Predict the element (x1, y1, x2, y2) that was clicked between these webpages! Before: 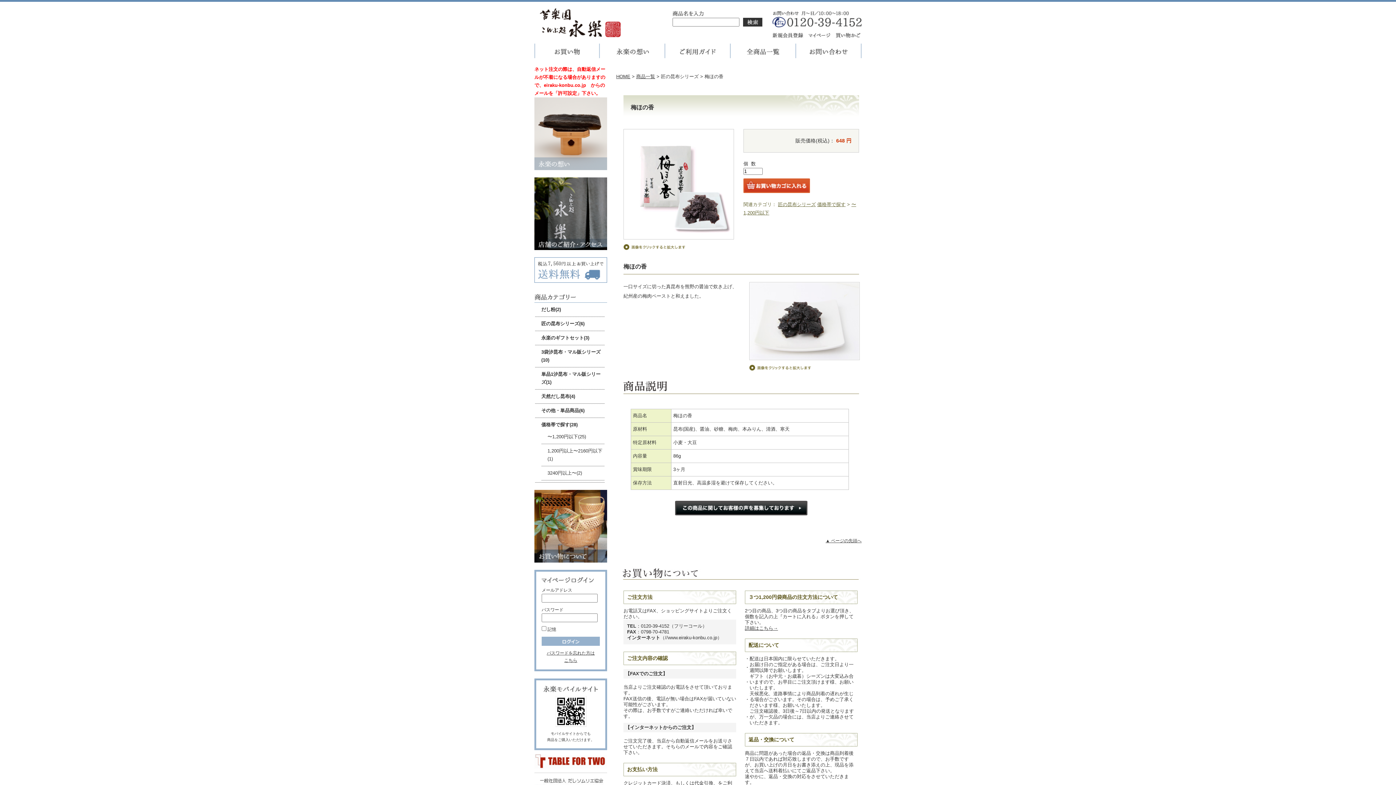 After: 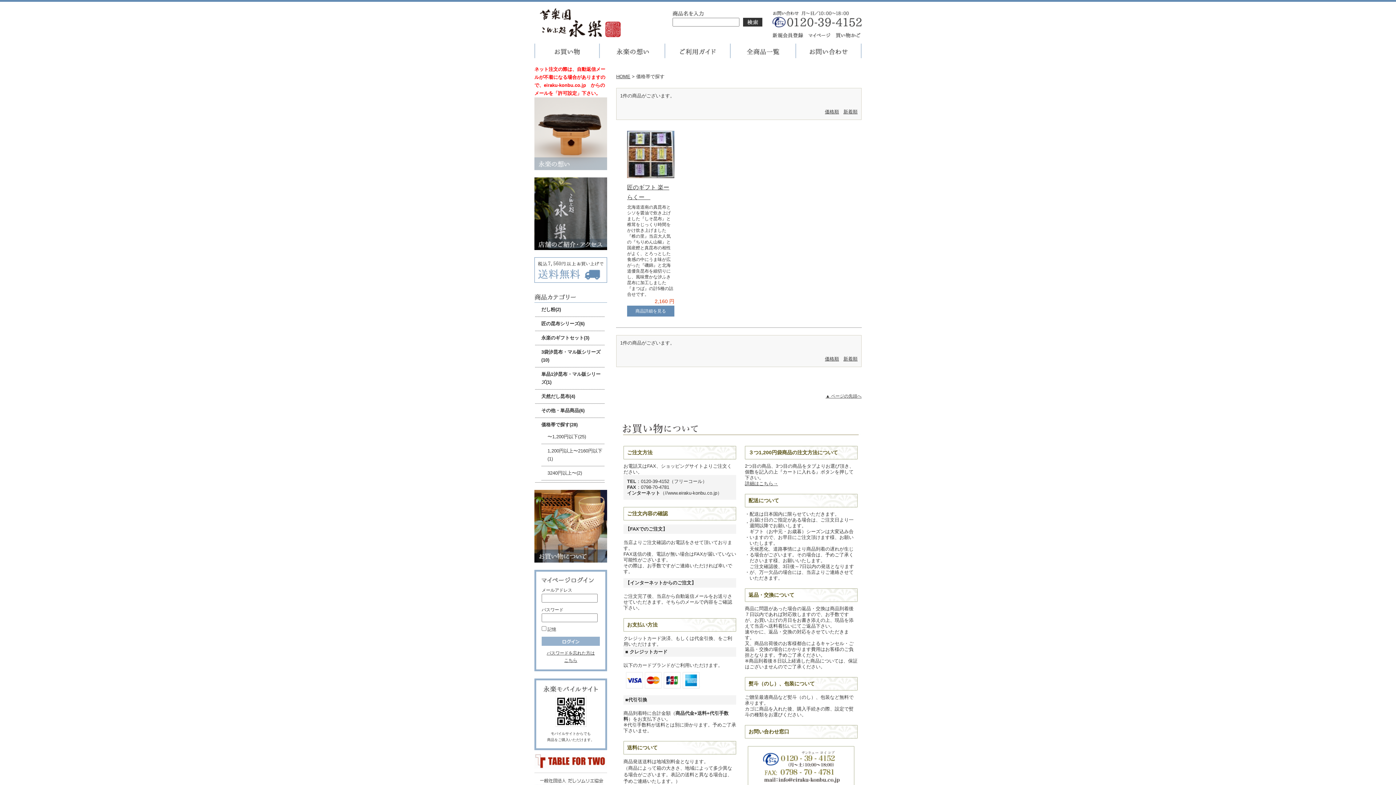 Action: bbox: (547, 446, 604, 464) label: 1,200円以上〜2160円以下(1)